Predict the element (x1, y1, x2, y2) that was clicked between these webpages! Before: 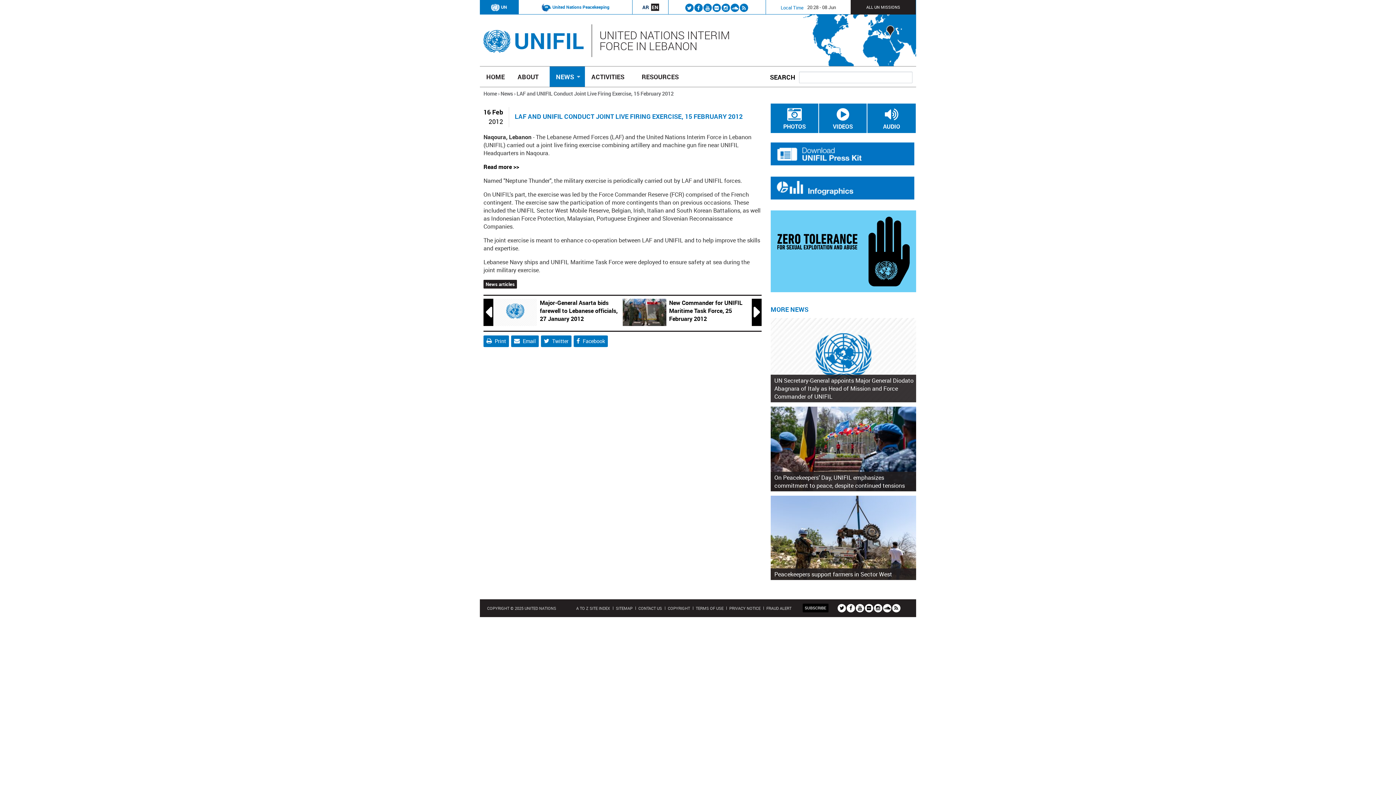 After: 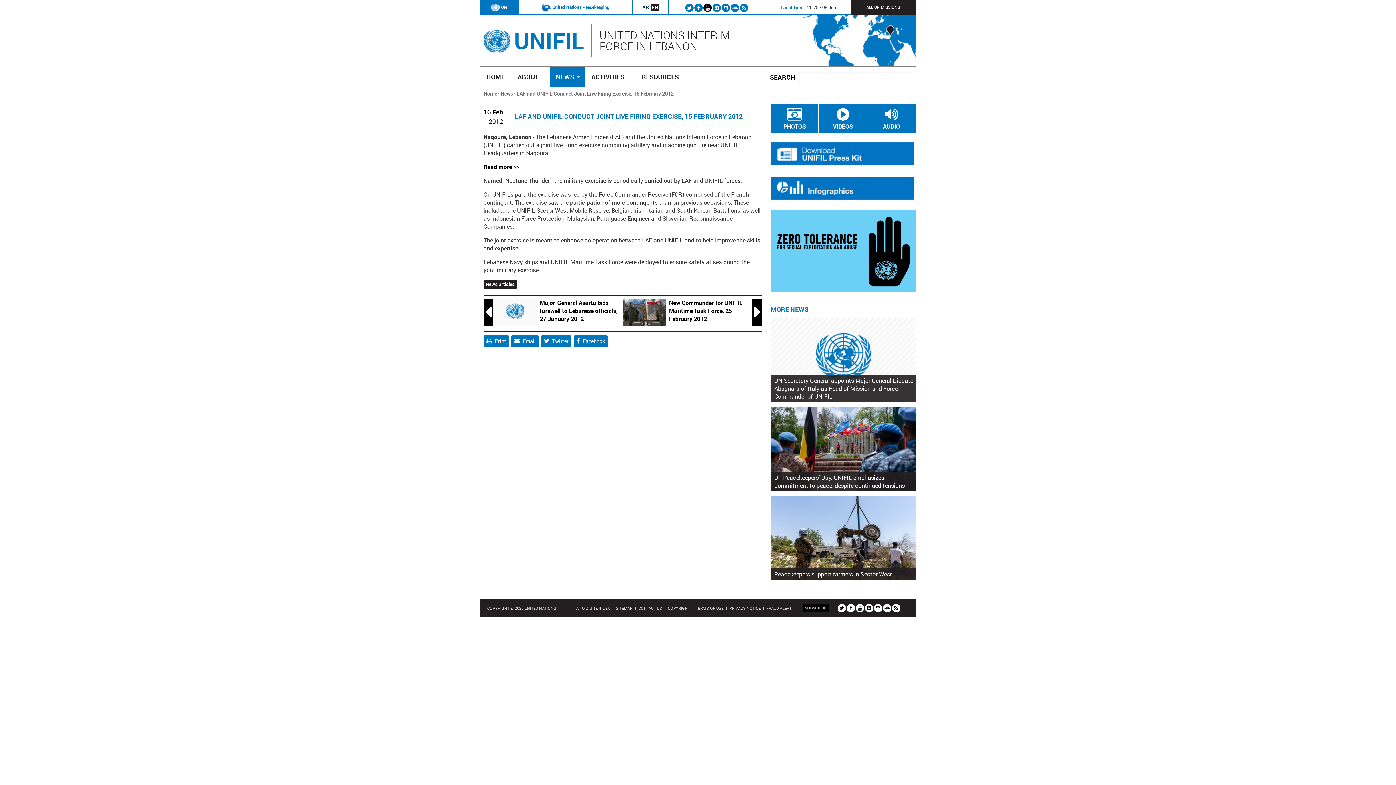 Action: label: Find us on YouTube bbox: (705, 4, 710, 11)